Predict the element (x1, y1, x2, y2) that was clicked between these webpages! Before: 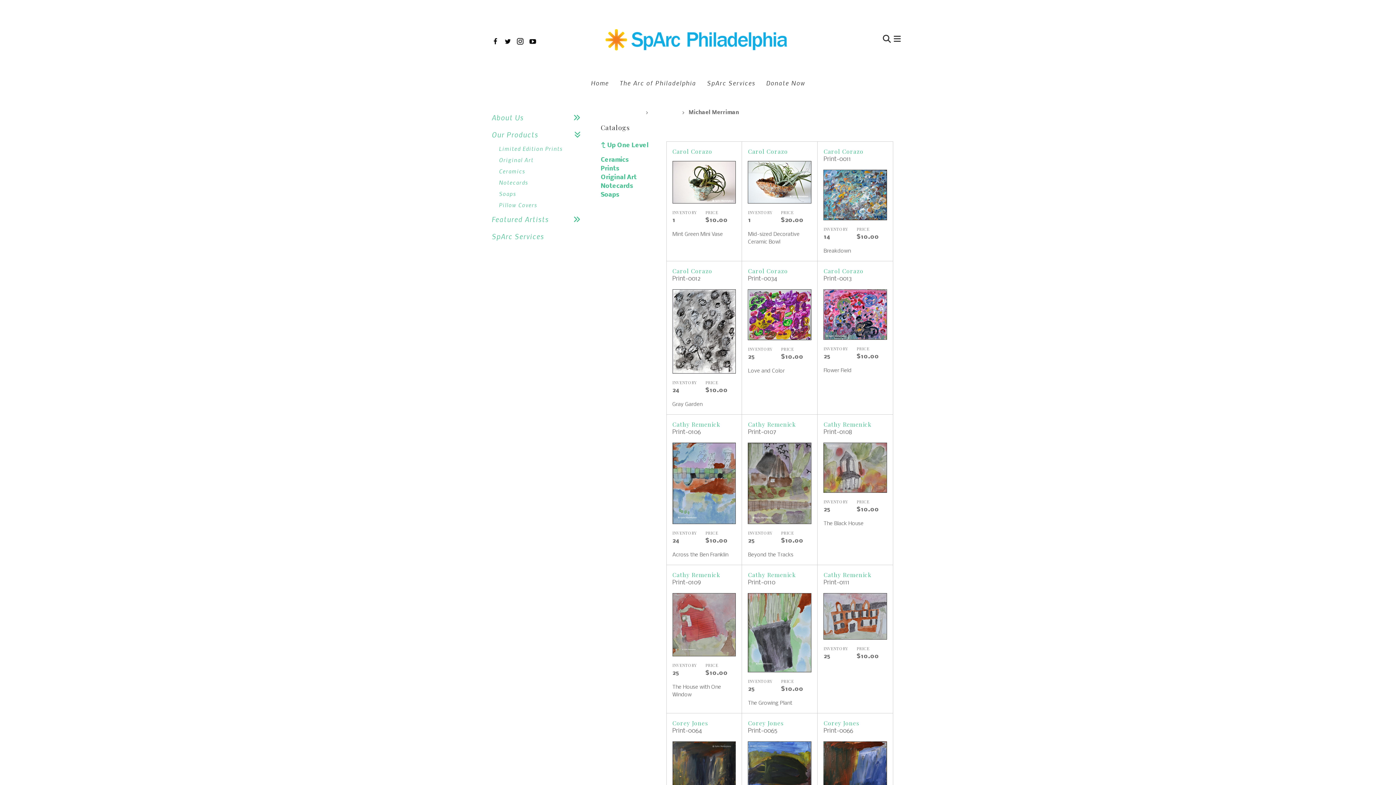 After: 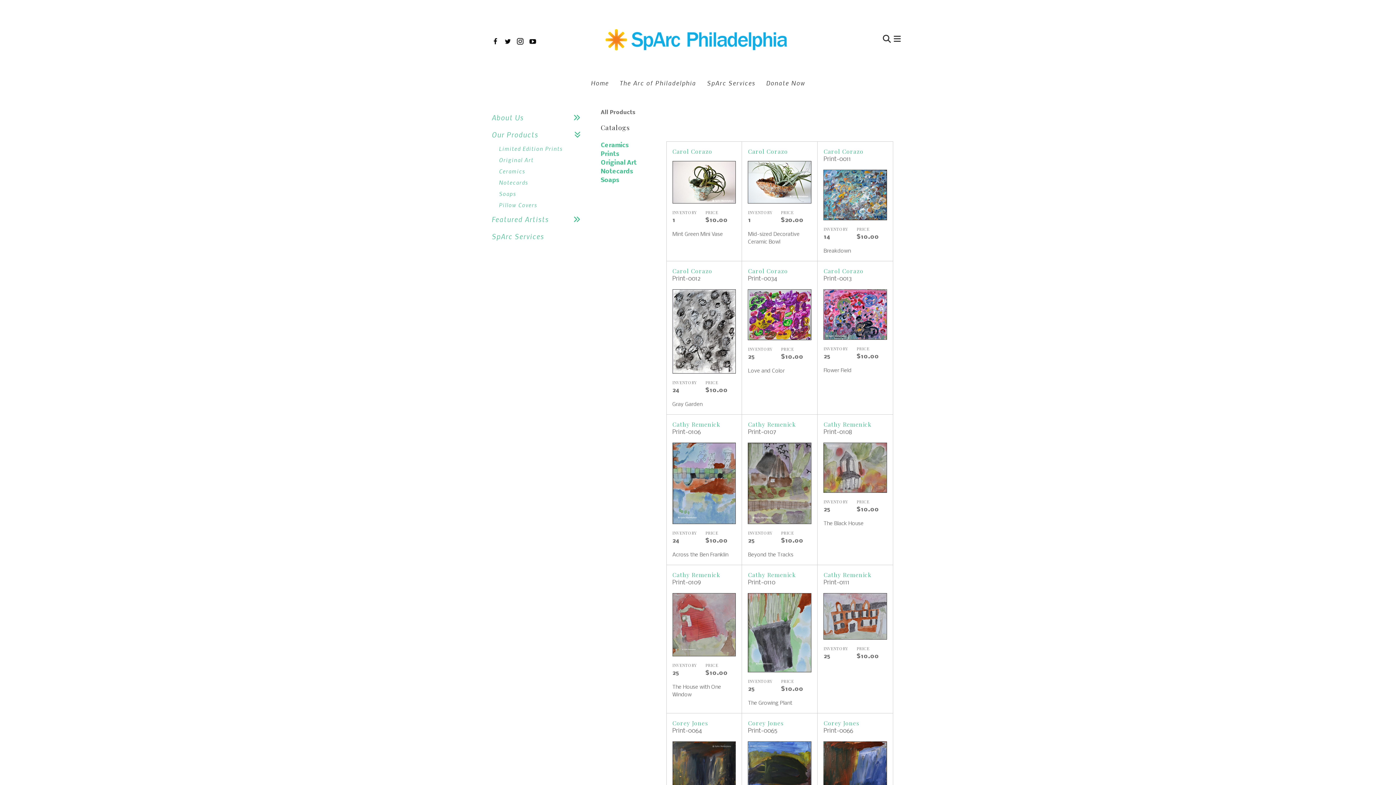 Action: bbox: (491, 126, 586, 143) label: Our Products